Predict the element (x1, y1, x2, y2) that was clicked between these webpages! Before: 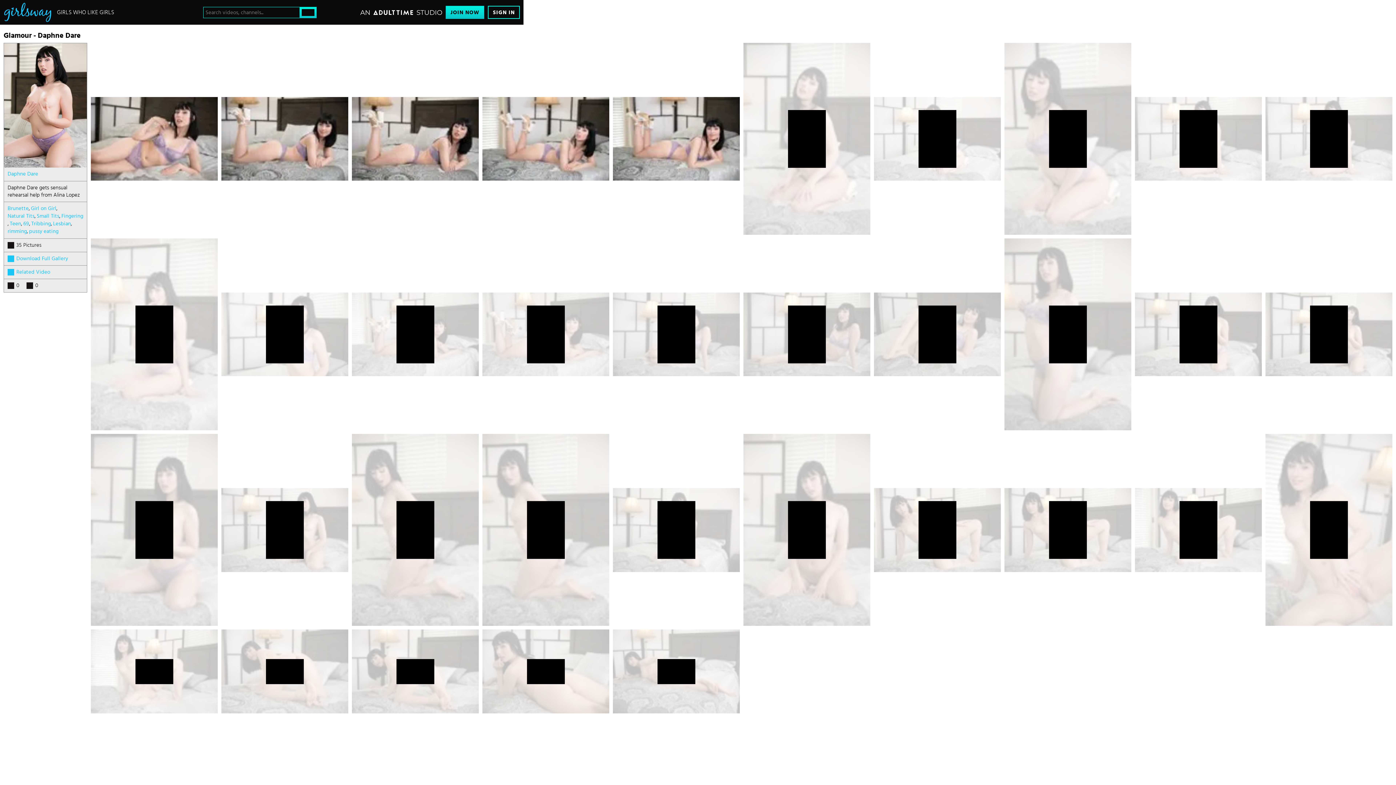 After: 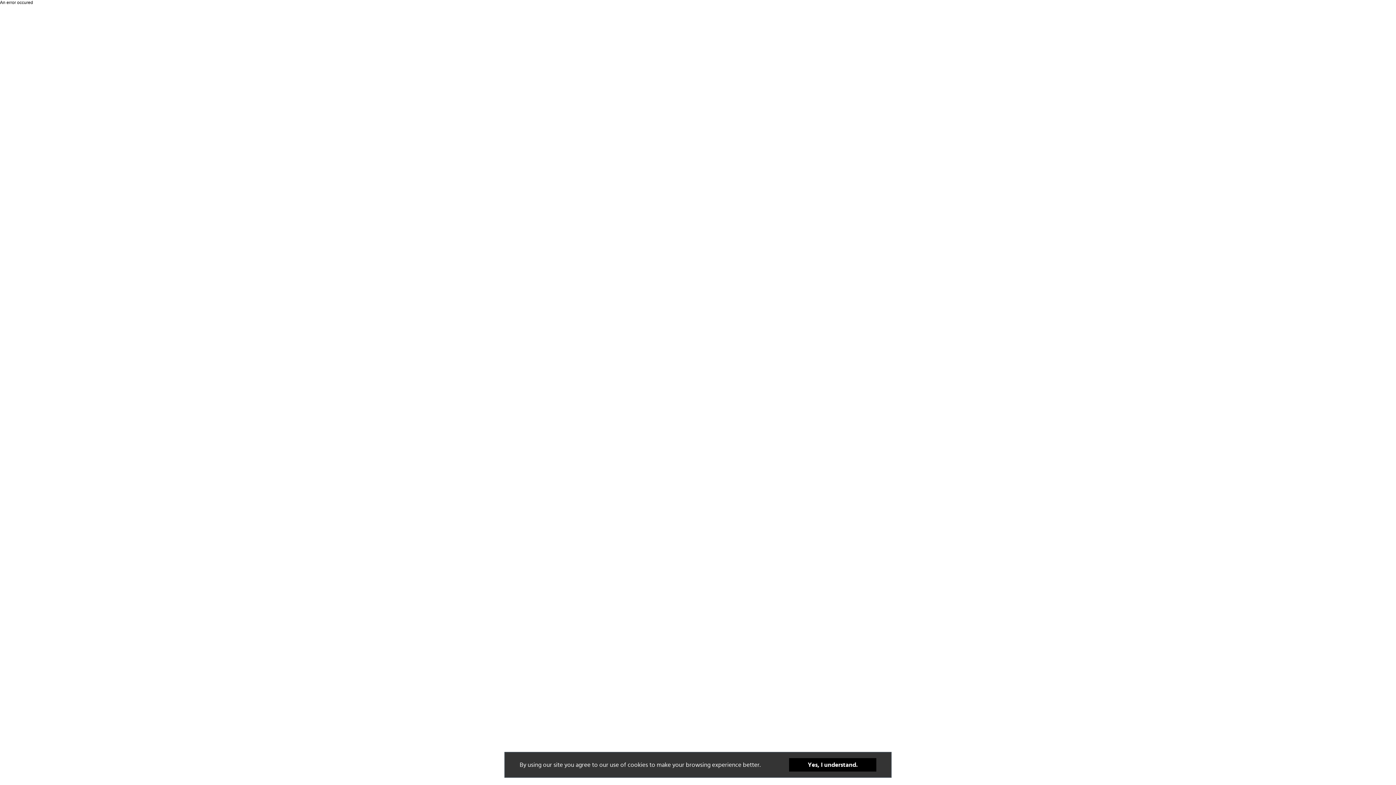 Action: bbox: (30, 205, 56, 212) label: Girl on Girl